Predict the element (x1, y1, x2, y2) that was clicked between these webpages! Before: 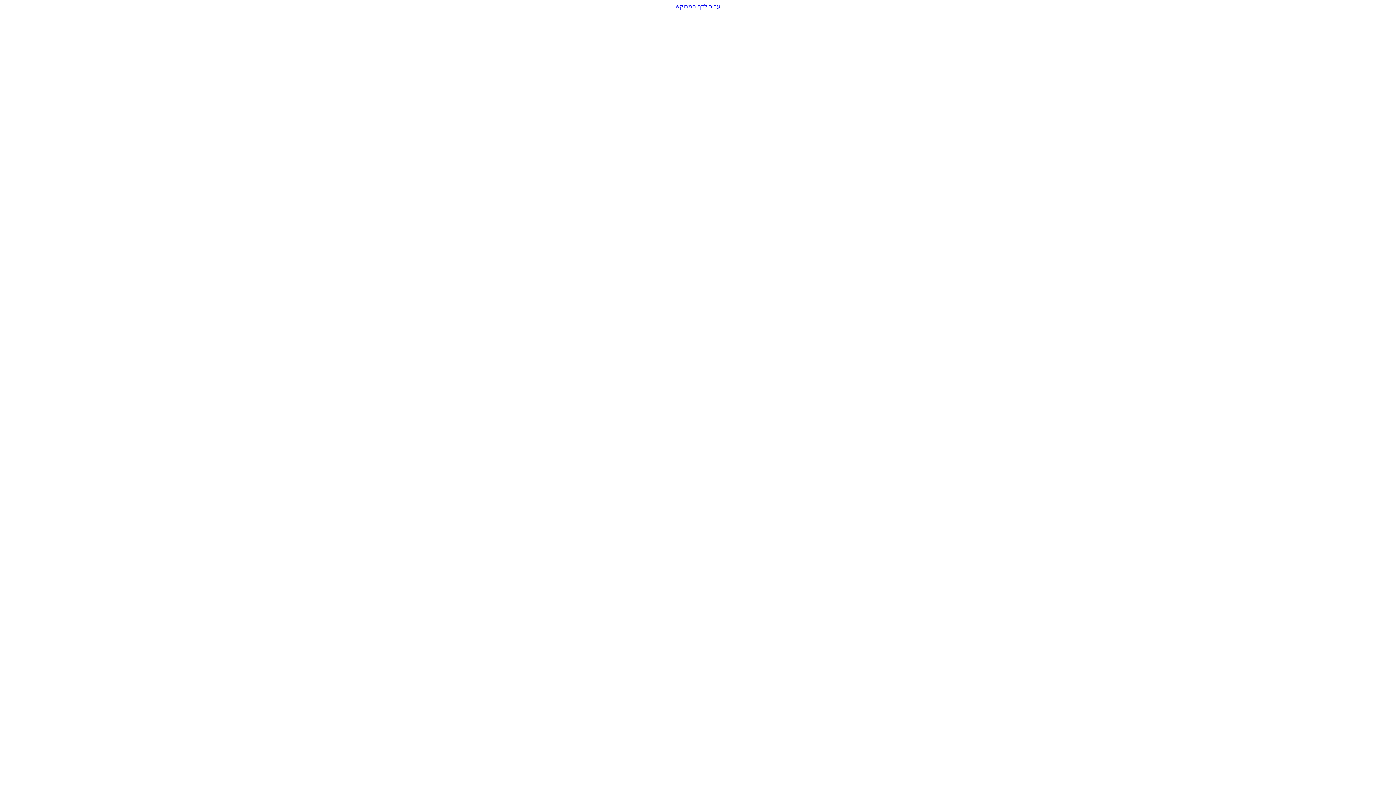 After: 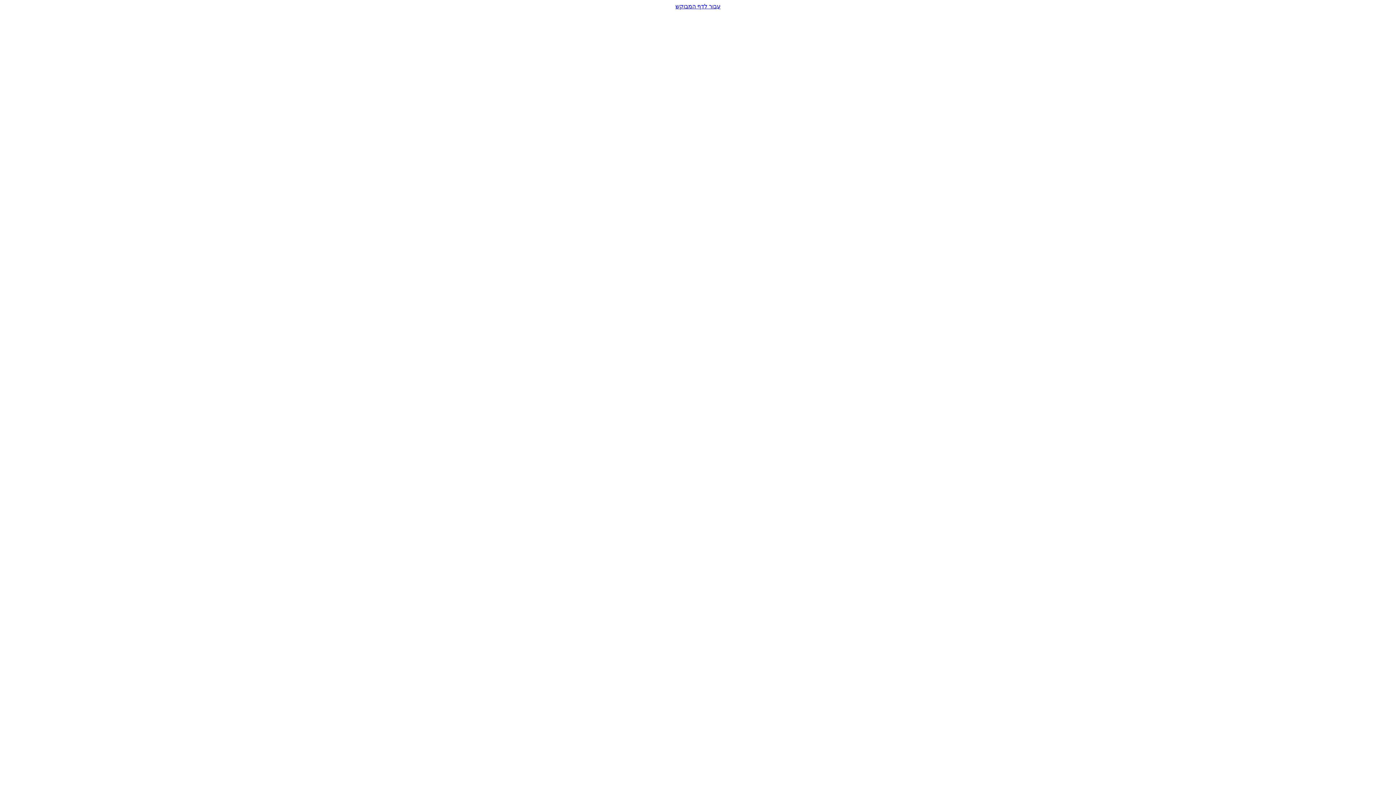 Action: bbox: (2, 2, 1393, 9) label: עבור לדף המבוקש